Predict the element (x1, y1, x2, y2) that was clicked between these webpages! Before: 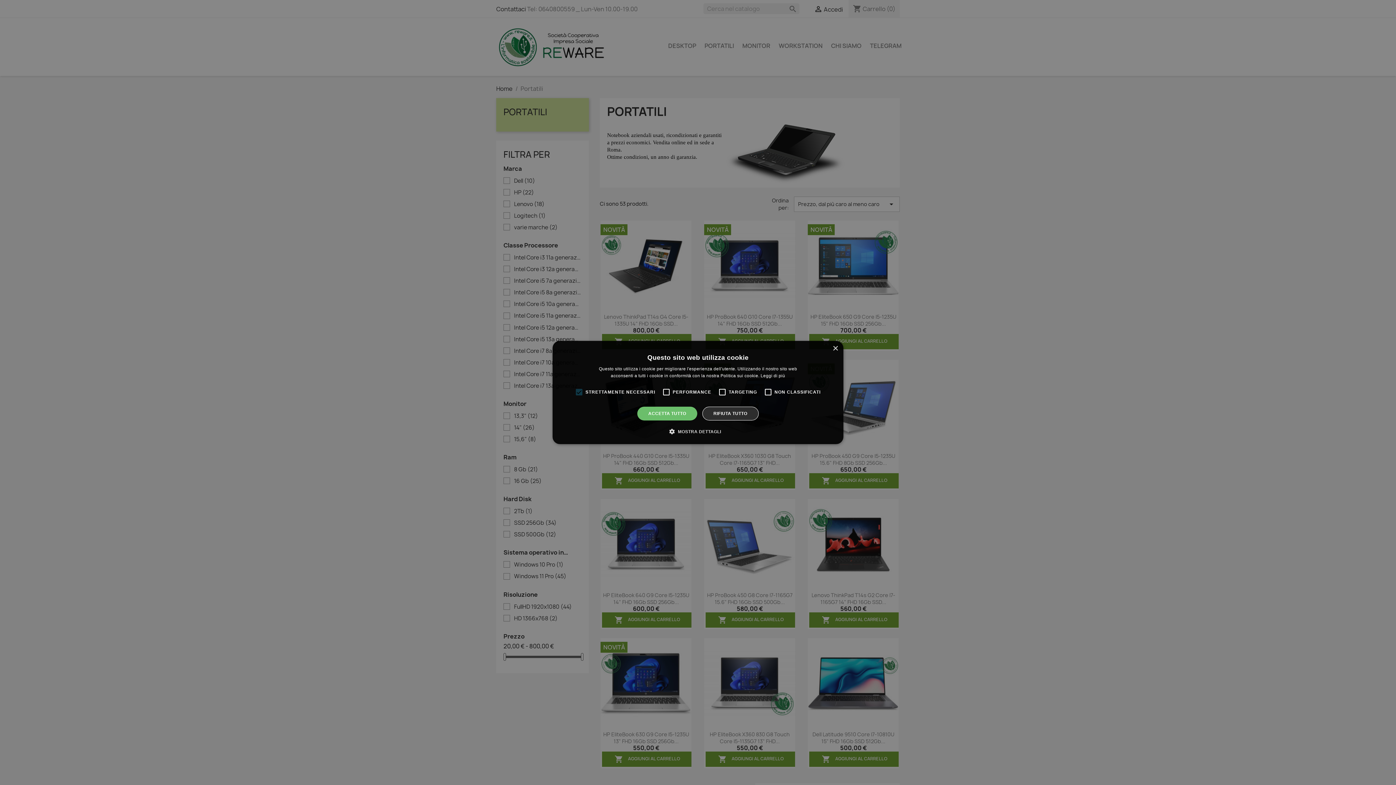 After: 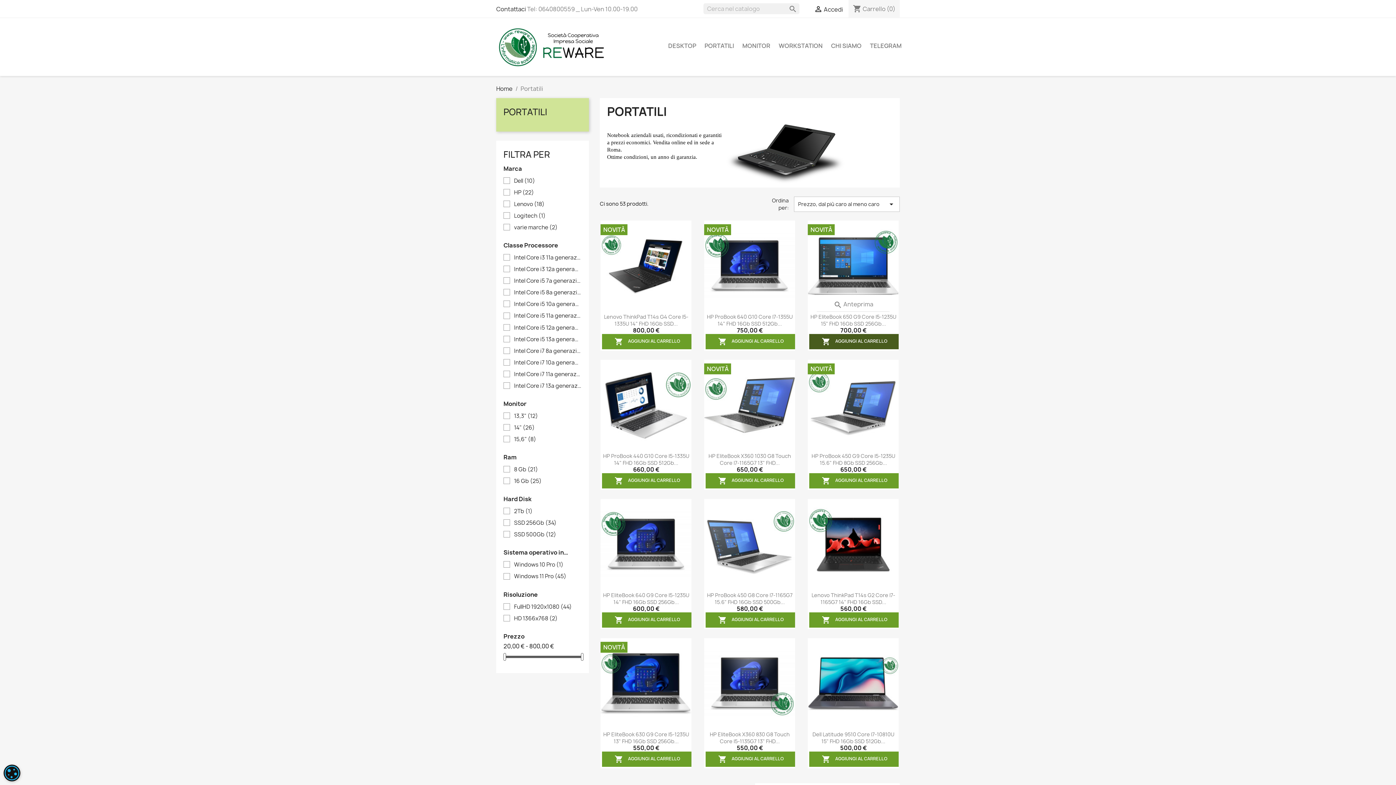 Action: label: Close bbox: (832, 346, 838, 351)